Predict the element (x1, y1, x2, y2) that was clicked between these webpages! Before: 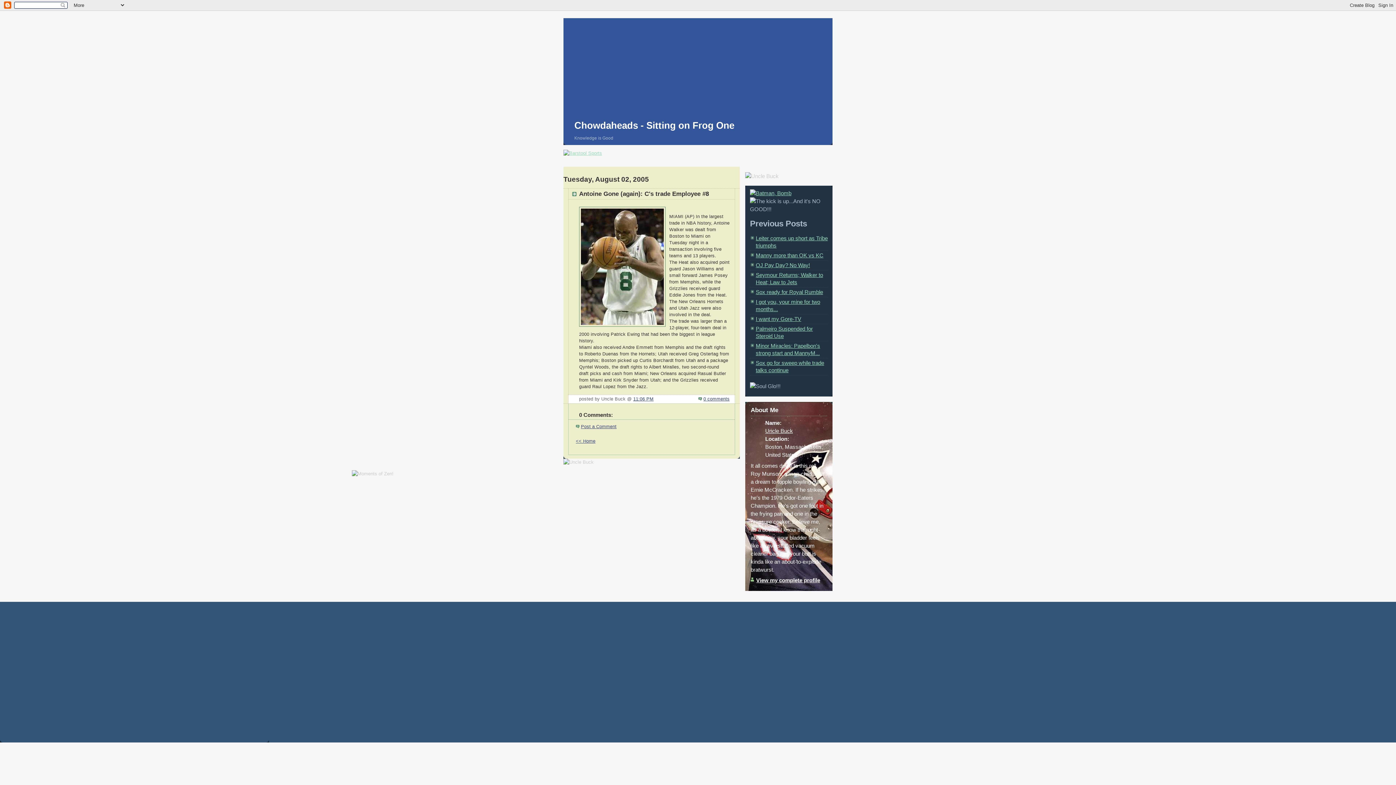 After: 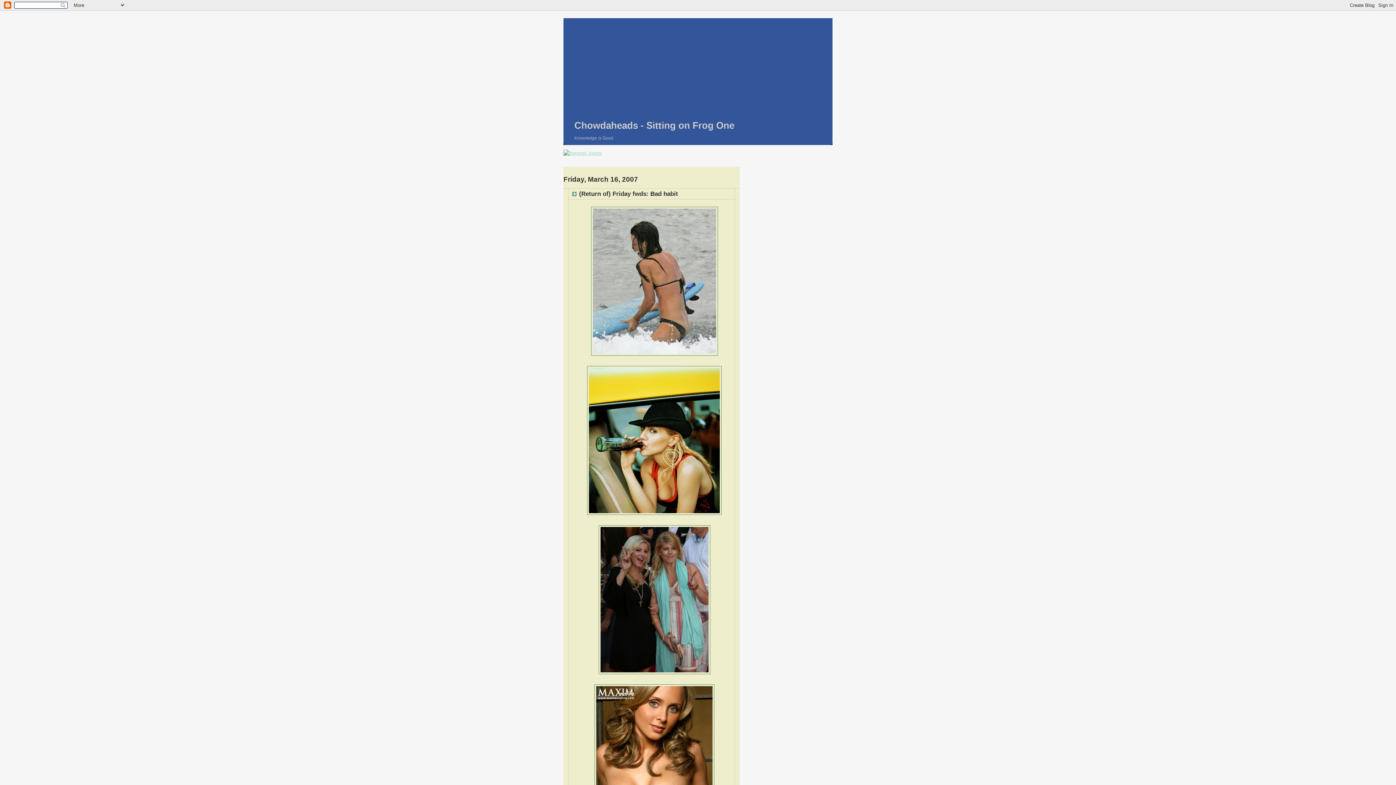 Action: bbox: (576, 439, 595, 444) label: << Home